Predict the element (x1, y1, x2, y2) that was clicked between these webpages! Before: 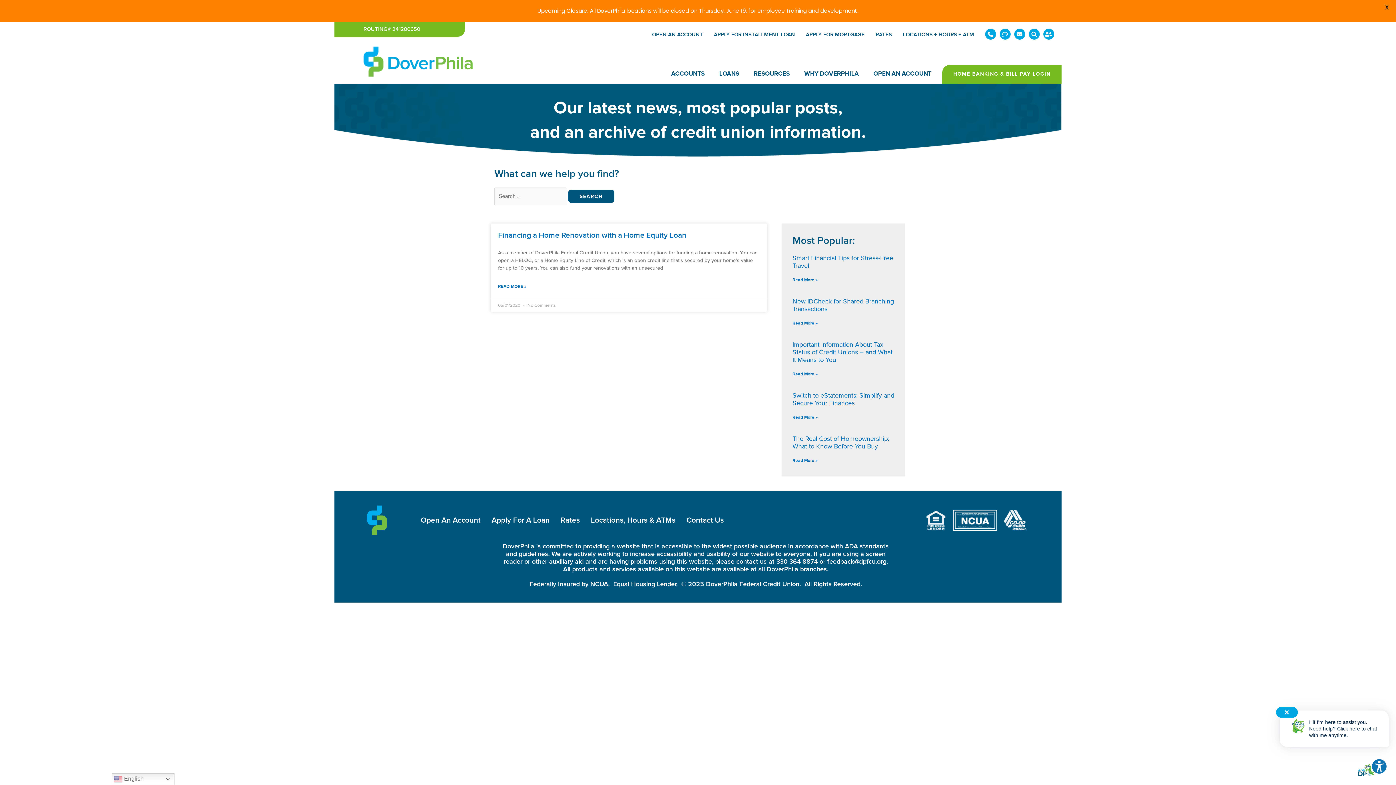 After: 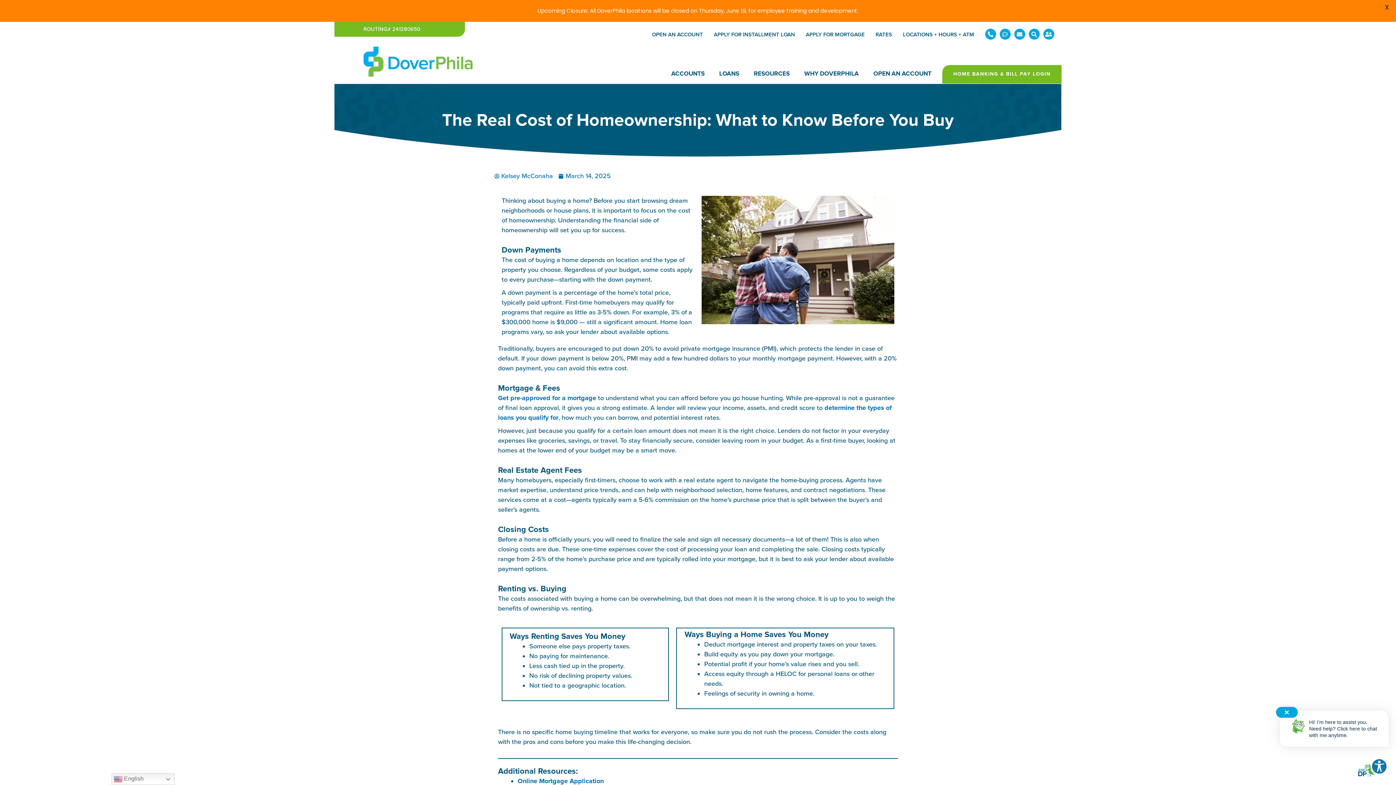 Action: bbox: (792, 434, 889, 450) label: The Real Cost of Homeownership: What to Know Before You Buy